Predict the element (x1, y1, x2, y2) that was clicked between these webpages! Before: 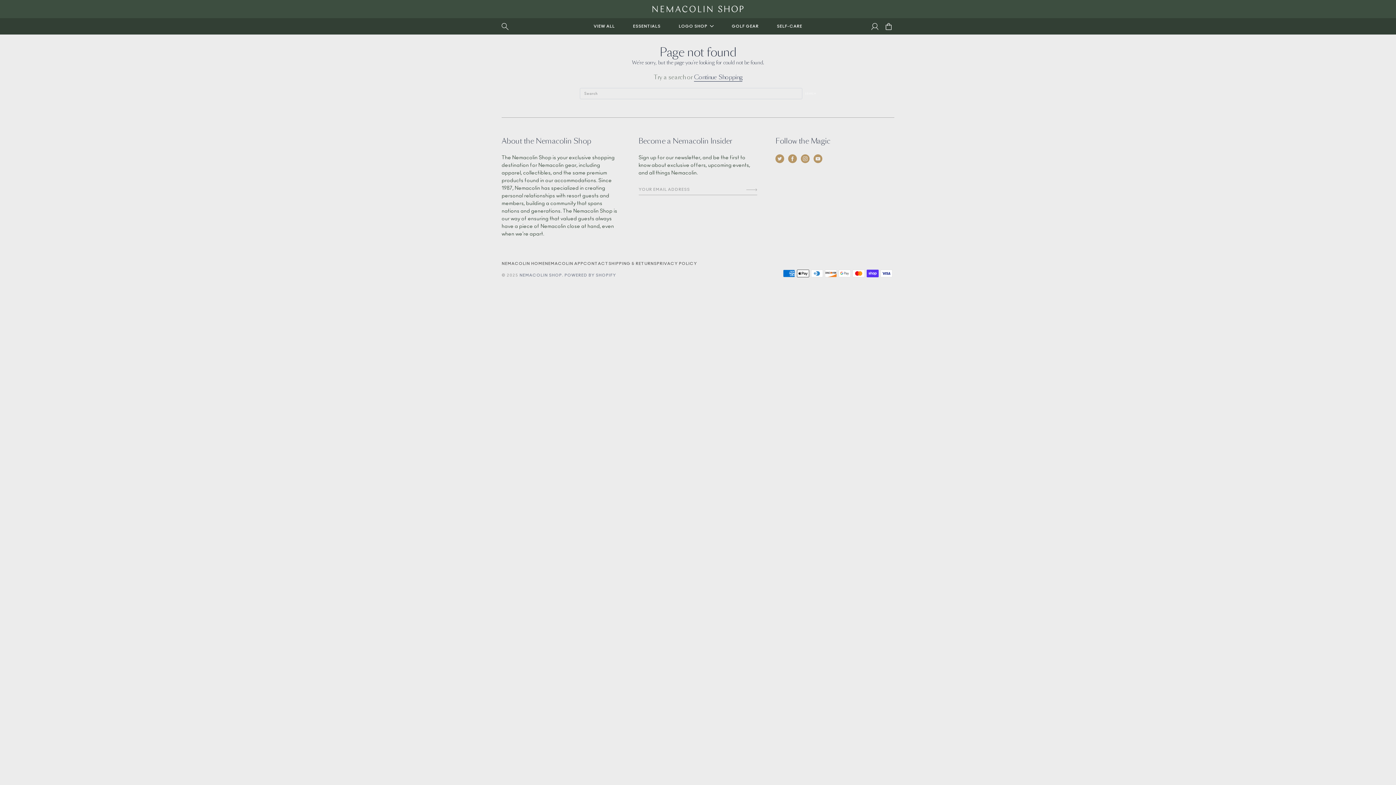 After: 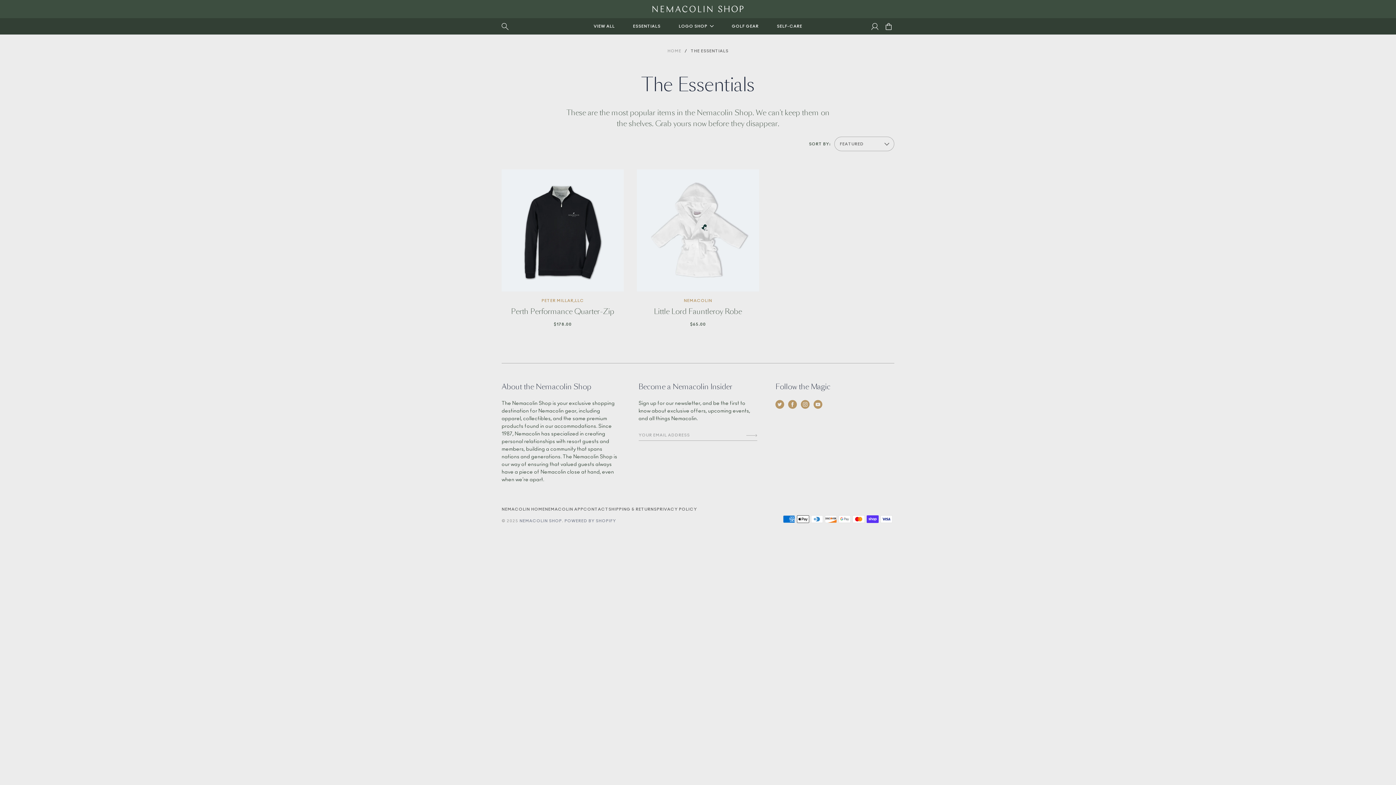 Action: label: ESSENTIALS bbox: (633, 24, 660, 28)